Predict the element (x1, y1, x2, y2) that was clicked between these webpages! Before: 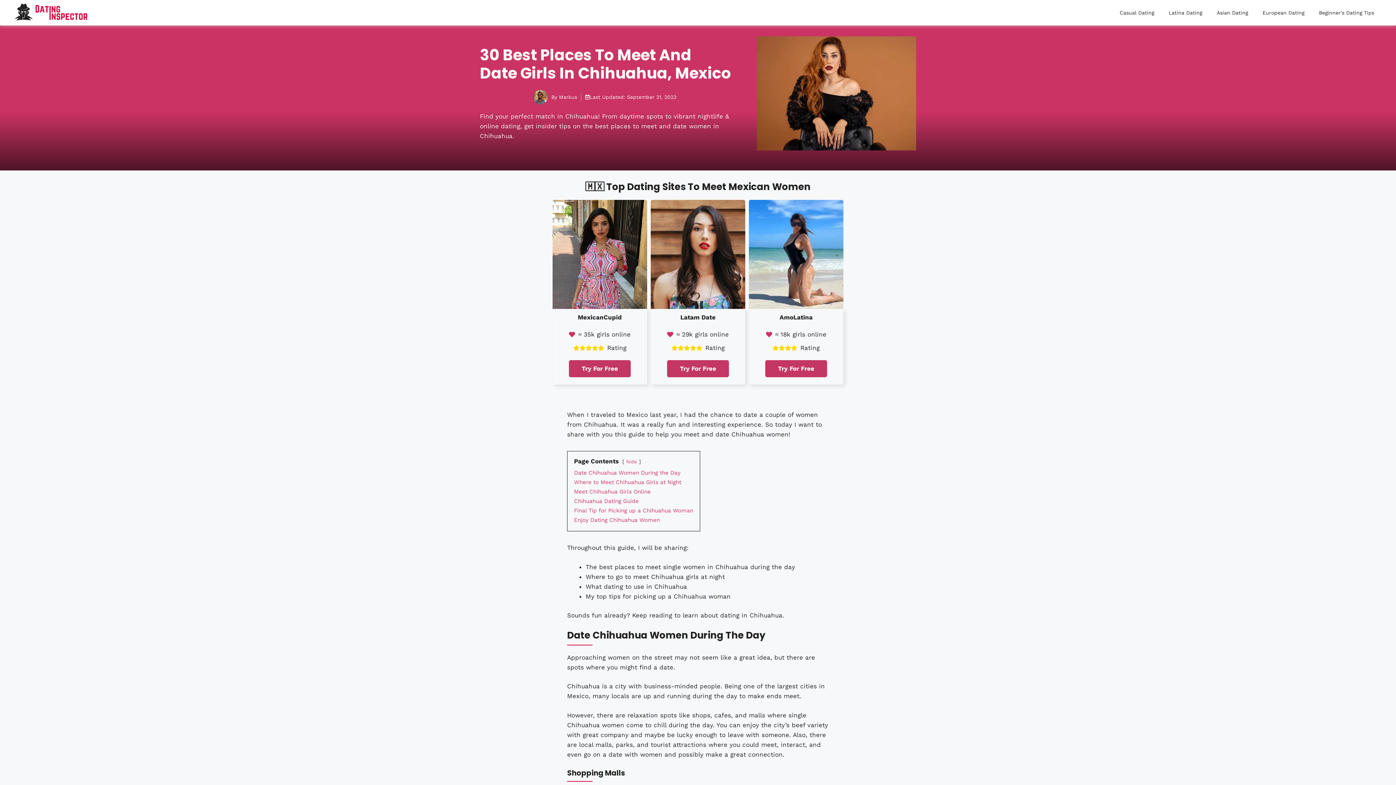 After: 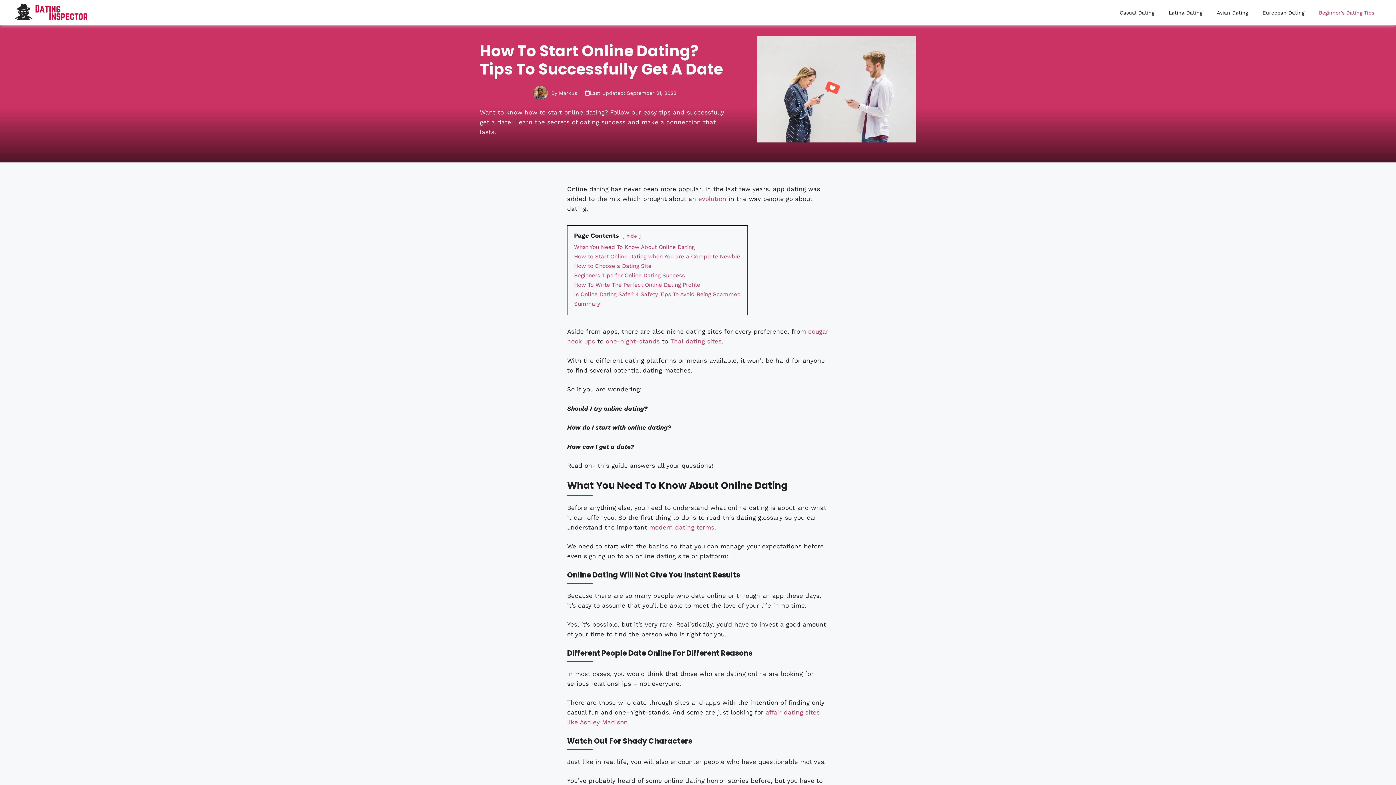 Action: bbox: (1312, 3, 1381, 21) label: Beginner’s Dating Tips